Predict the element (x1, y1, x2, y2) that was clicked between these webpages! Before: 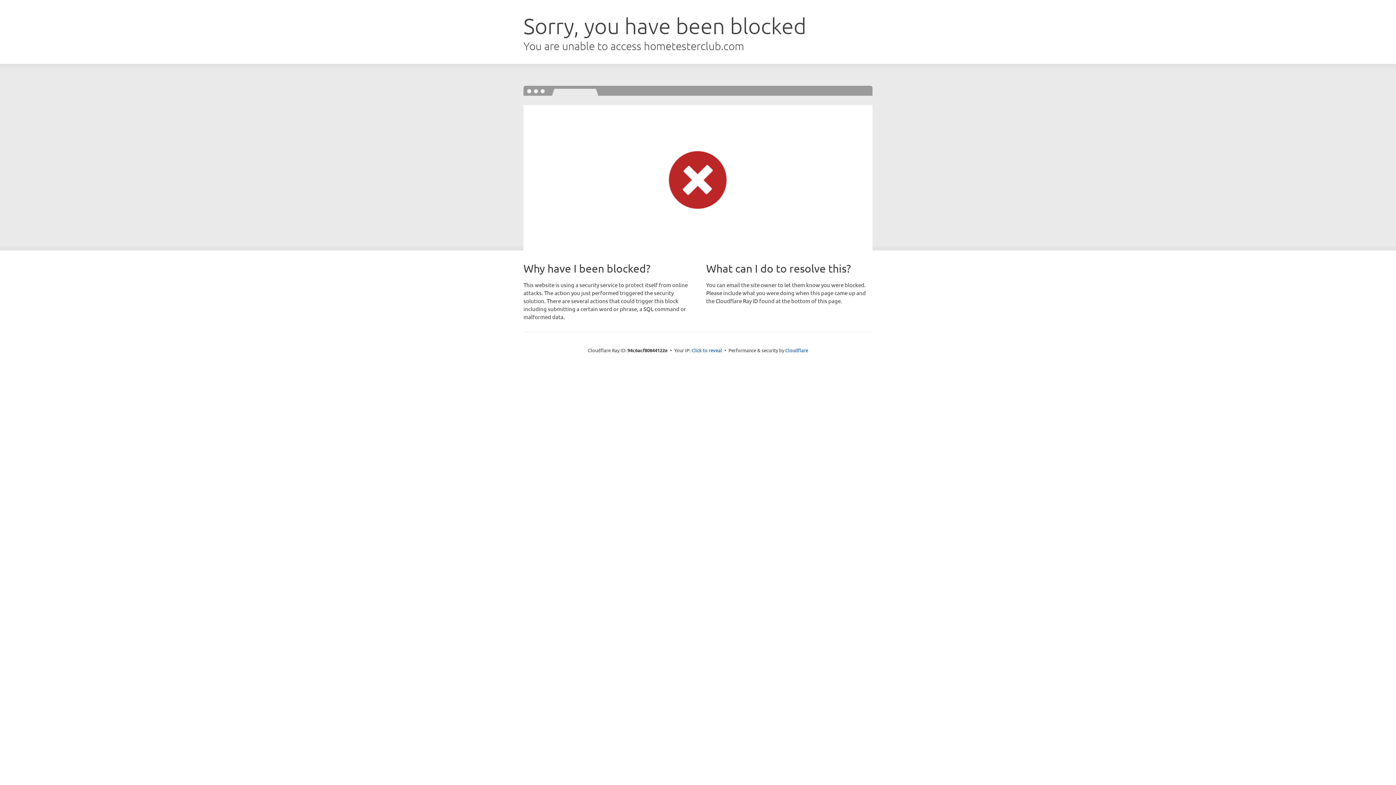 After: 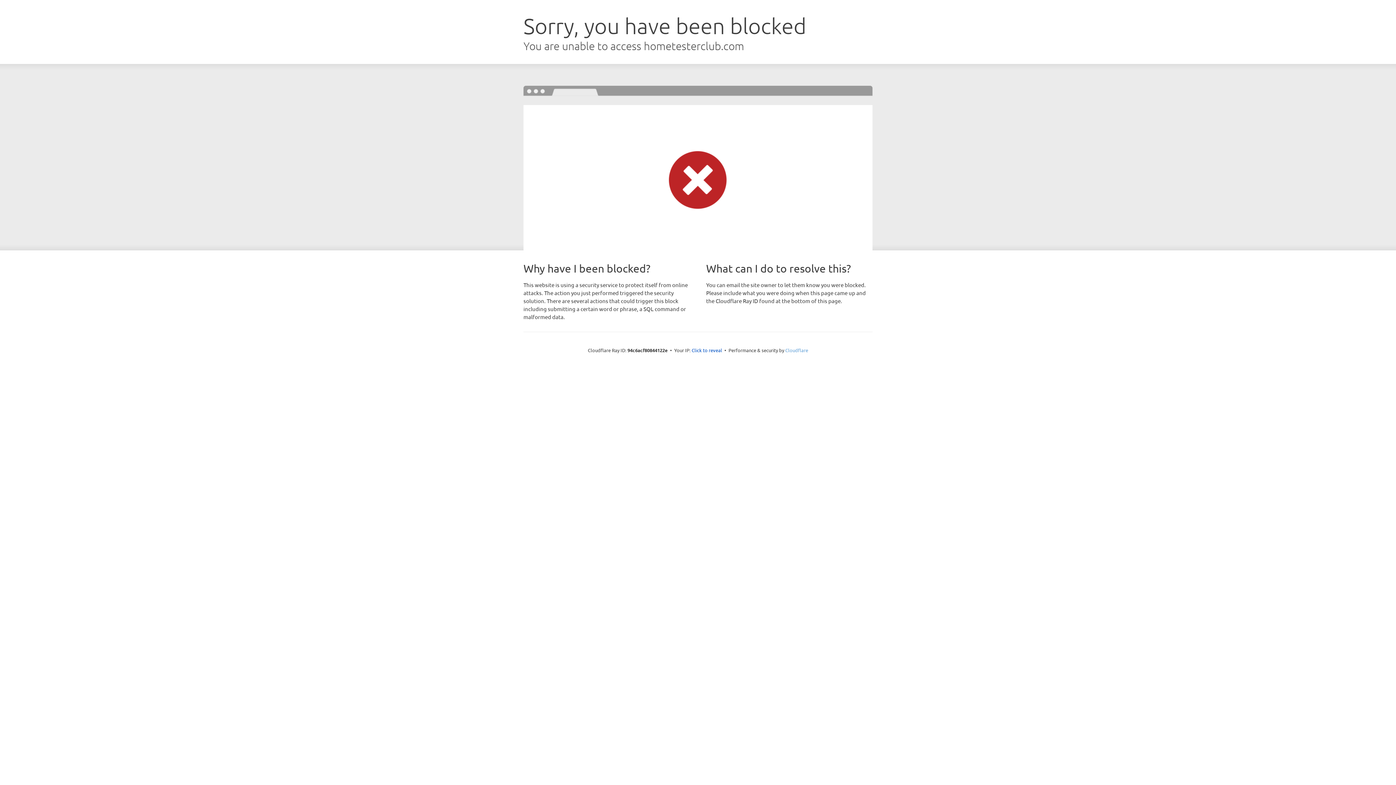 Action: label: Cloudflare bbox: (785, 347, 808, 353)